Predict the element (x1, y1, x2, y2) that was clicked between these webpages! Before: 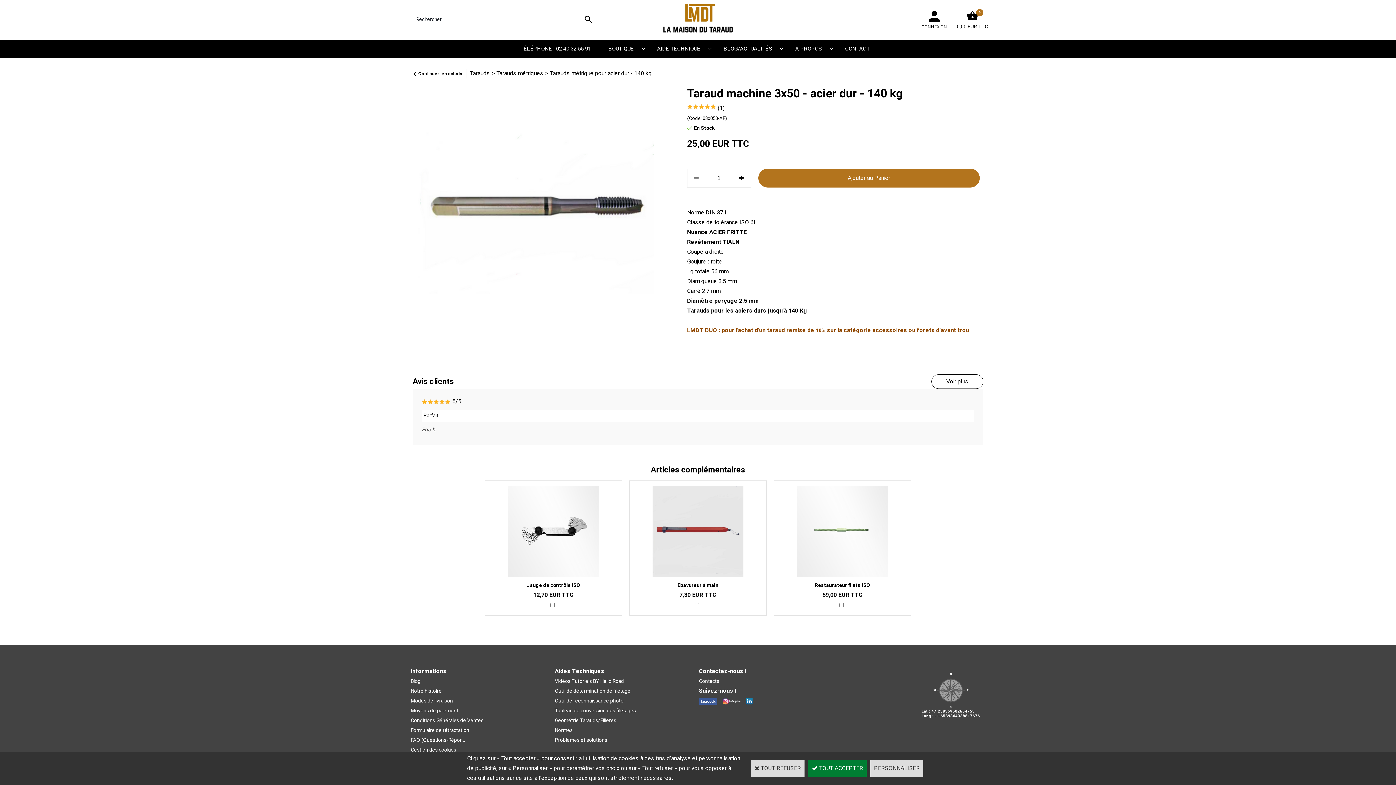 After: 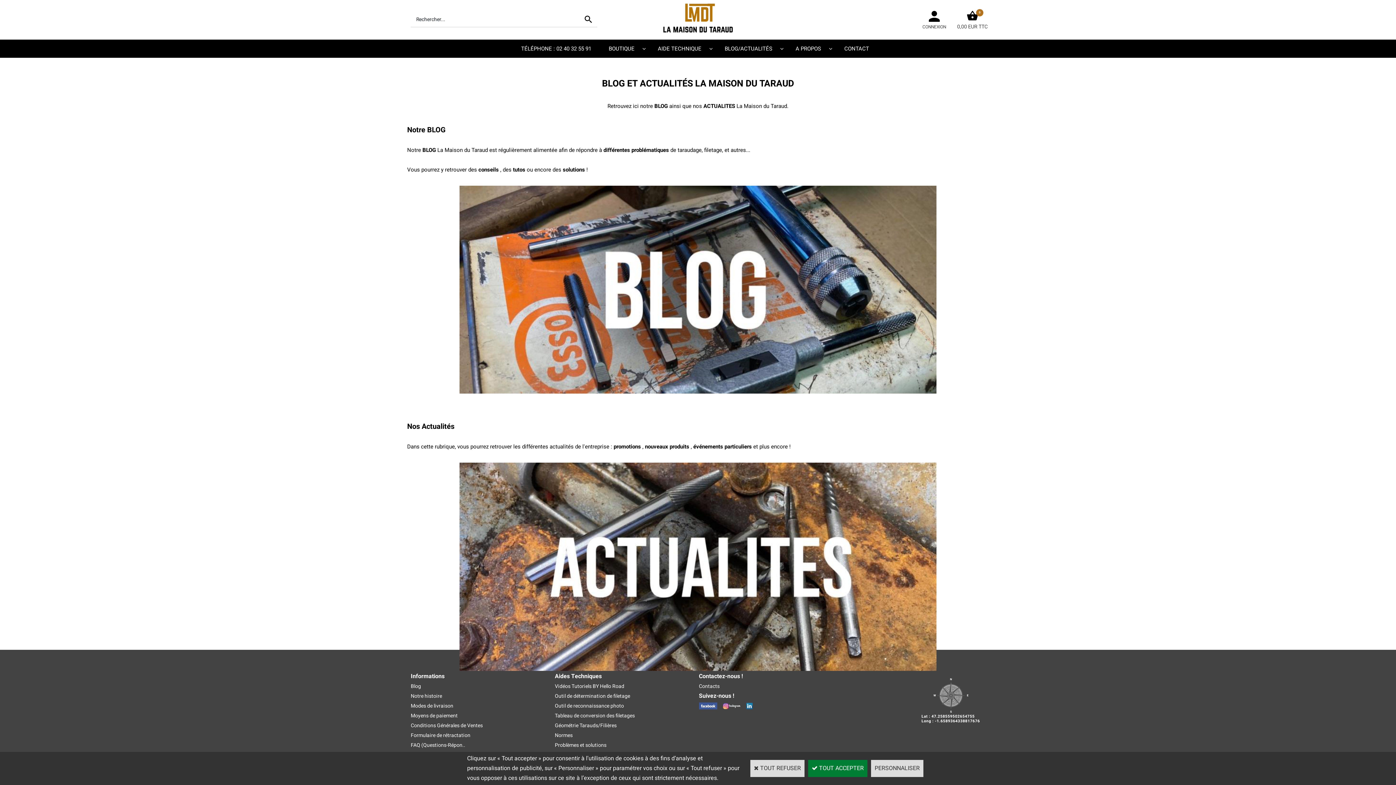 Action: label:    BLOG/ACTUALITÉS     bbox: (712, 39, 784, 57)